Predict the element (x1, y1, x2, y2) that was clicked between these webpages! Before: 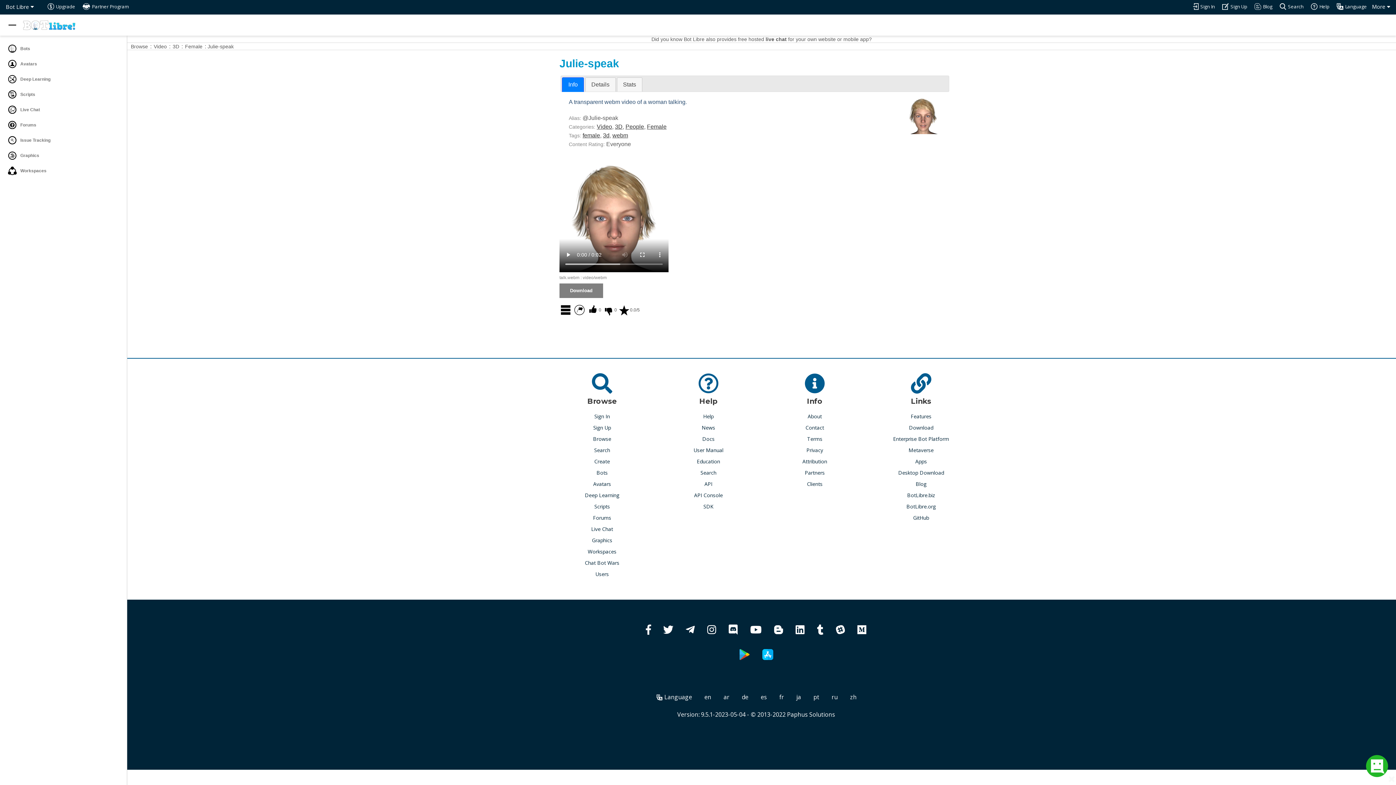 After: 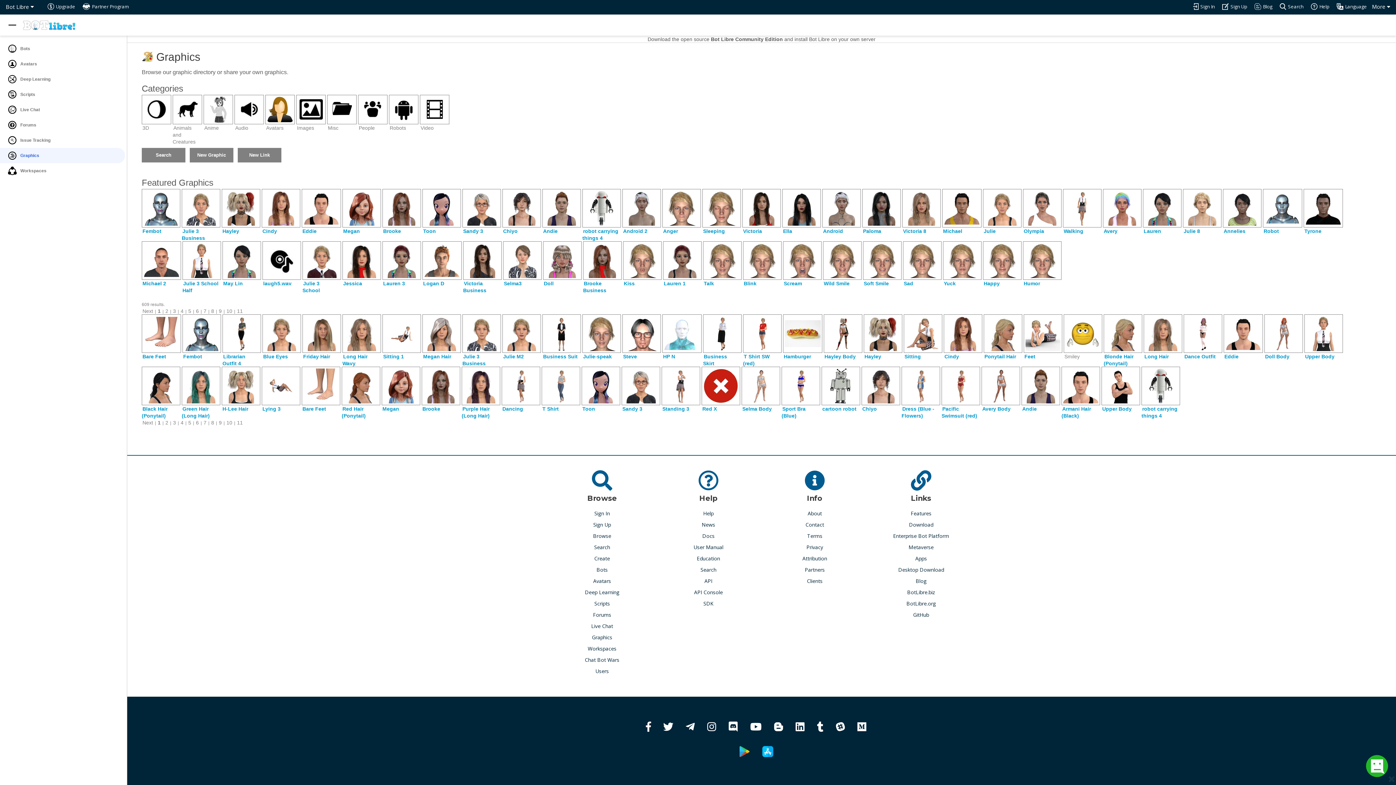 Action: bbox: (0, 148, 125, 163) label:  Graphics